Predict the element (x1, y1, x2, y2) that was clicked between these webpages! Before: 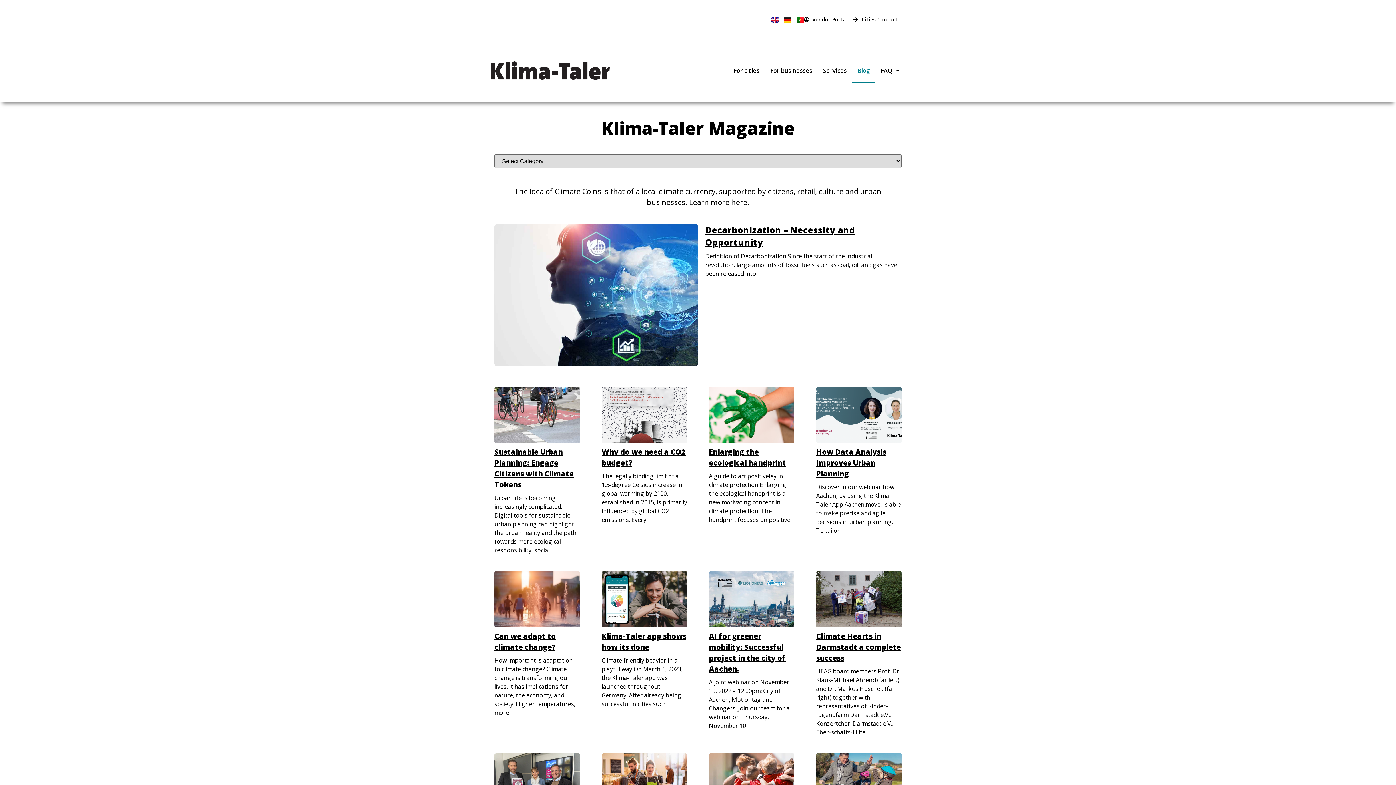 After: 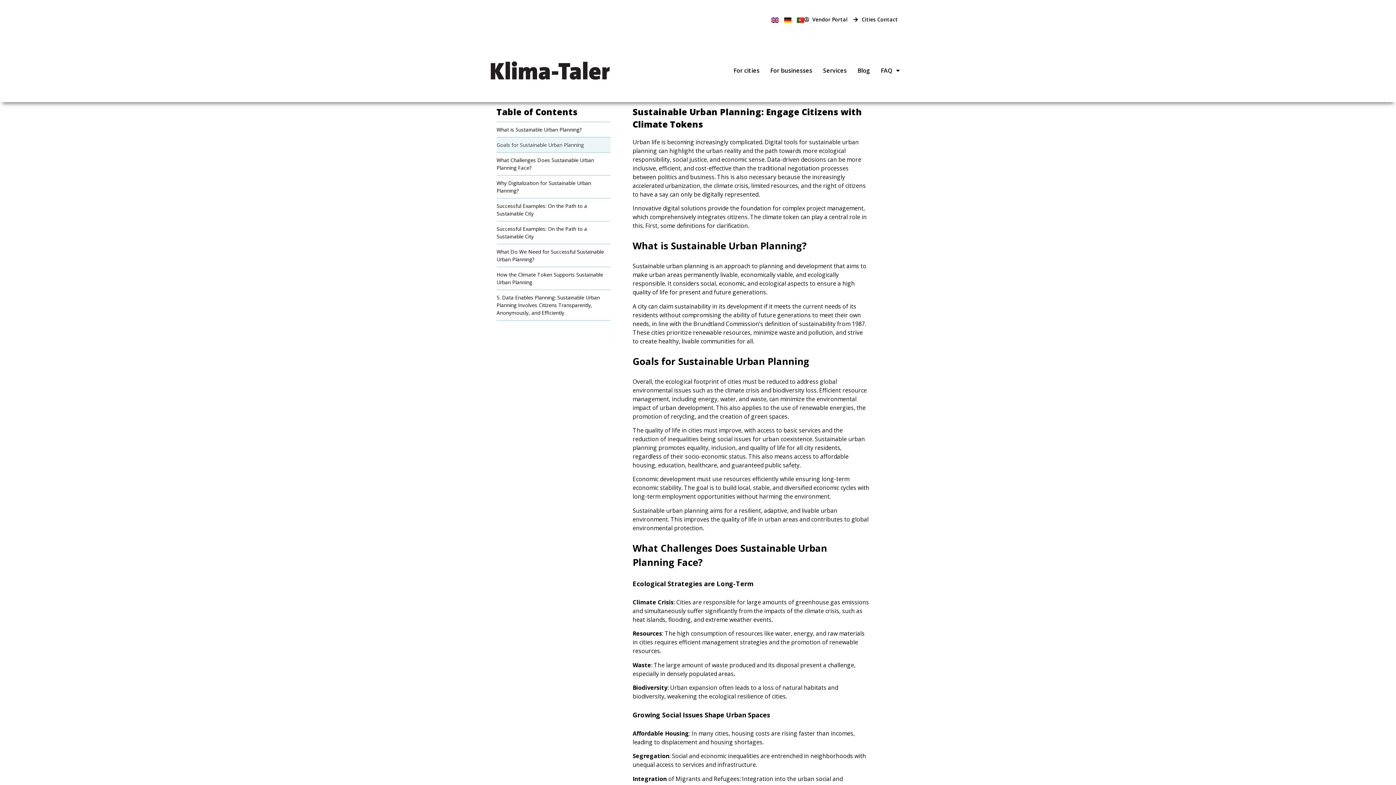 Action: bbox: (494, 386, 580, 443)